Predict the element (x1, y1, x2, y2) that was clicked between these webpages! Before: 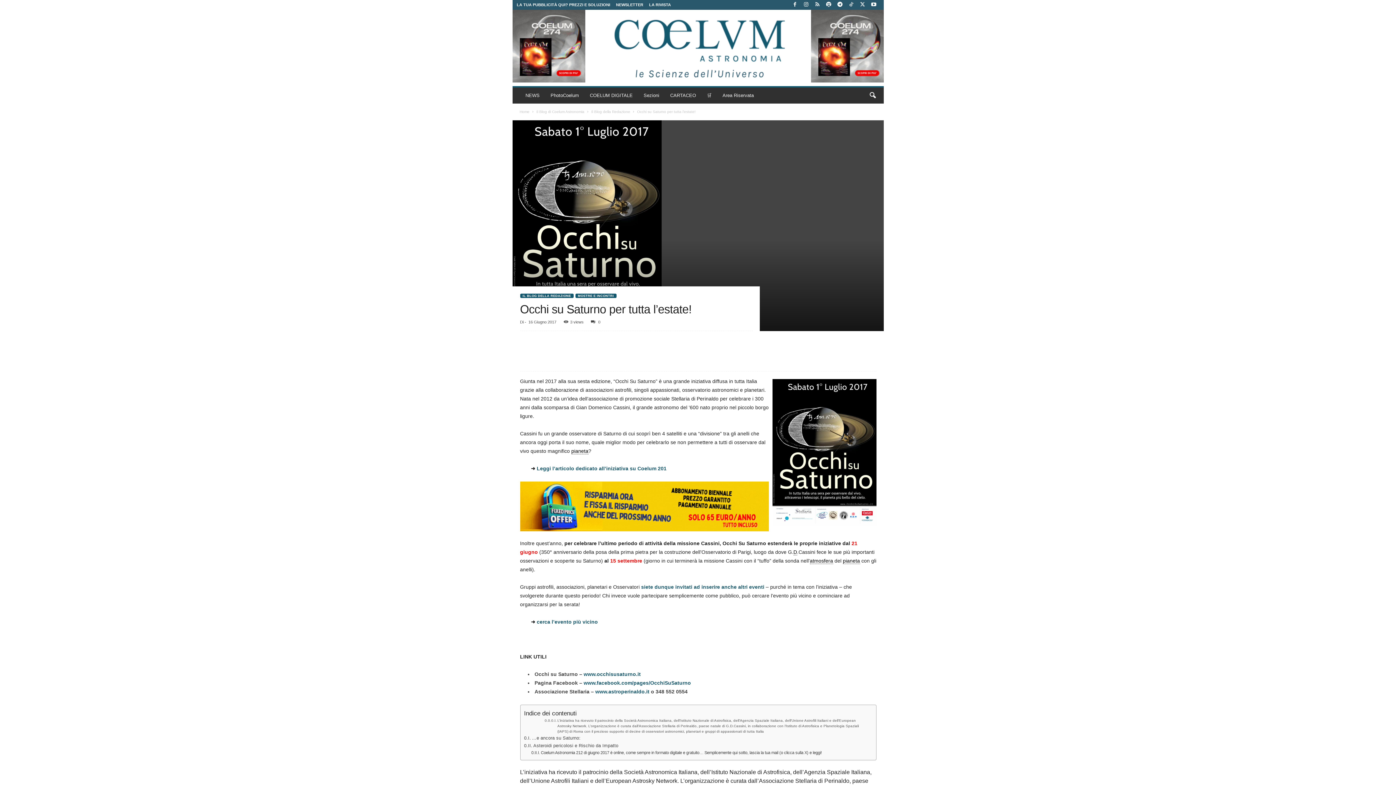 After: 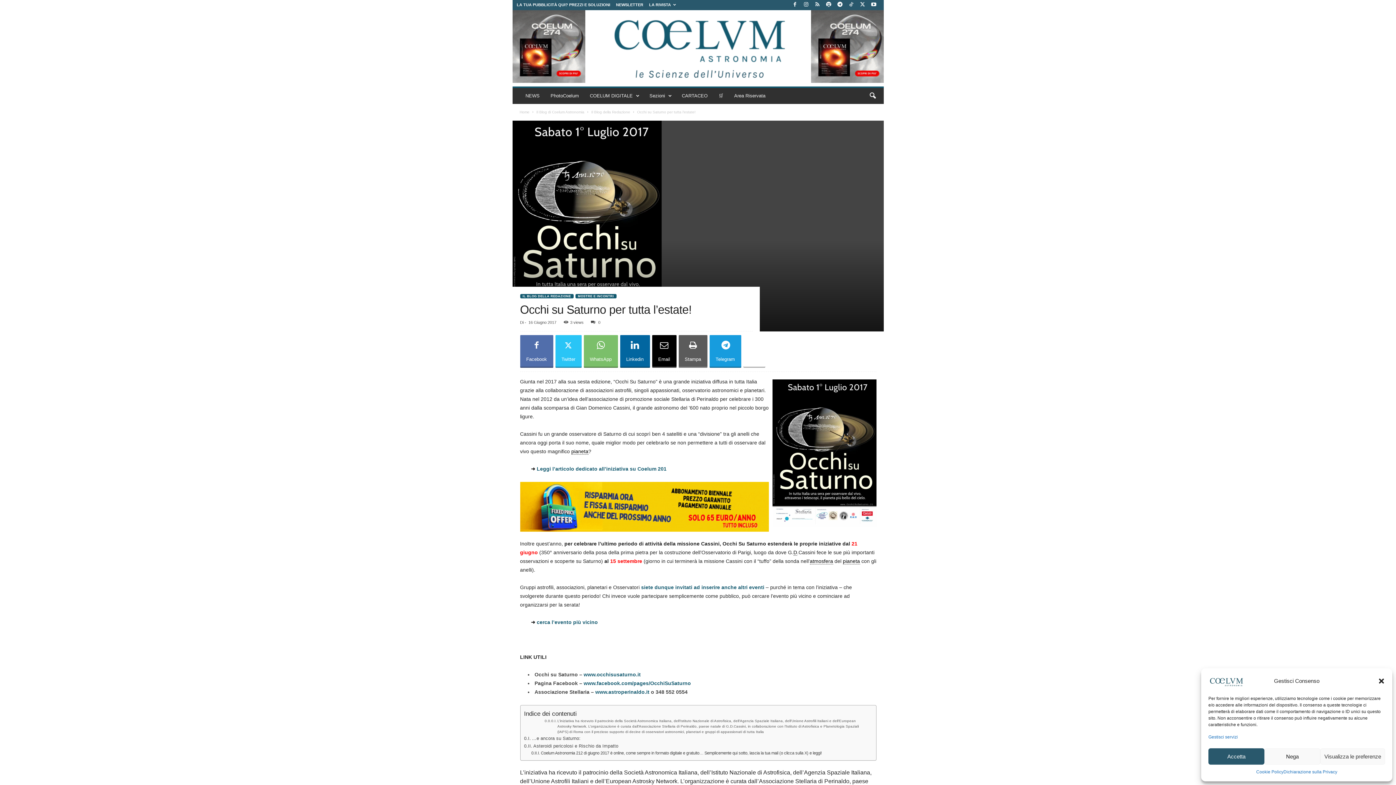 Action: label: Stampa bbox: (678, 334, 707, 367)